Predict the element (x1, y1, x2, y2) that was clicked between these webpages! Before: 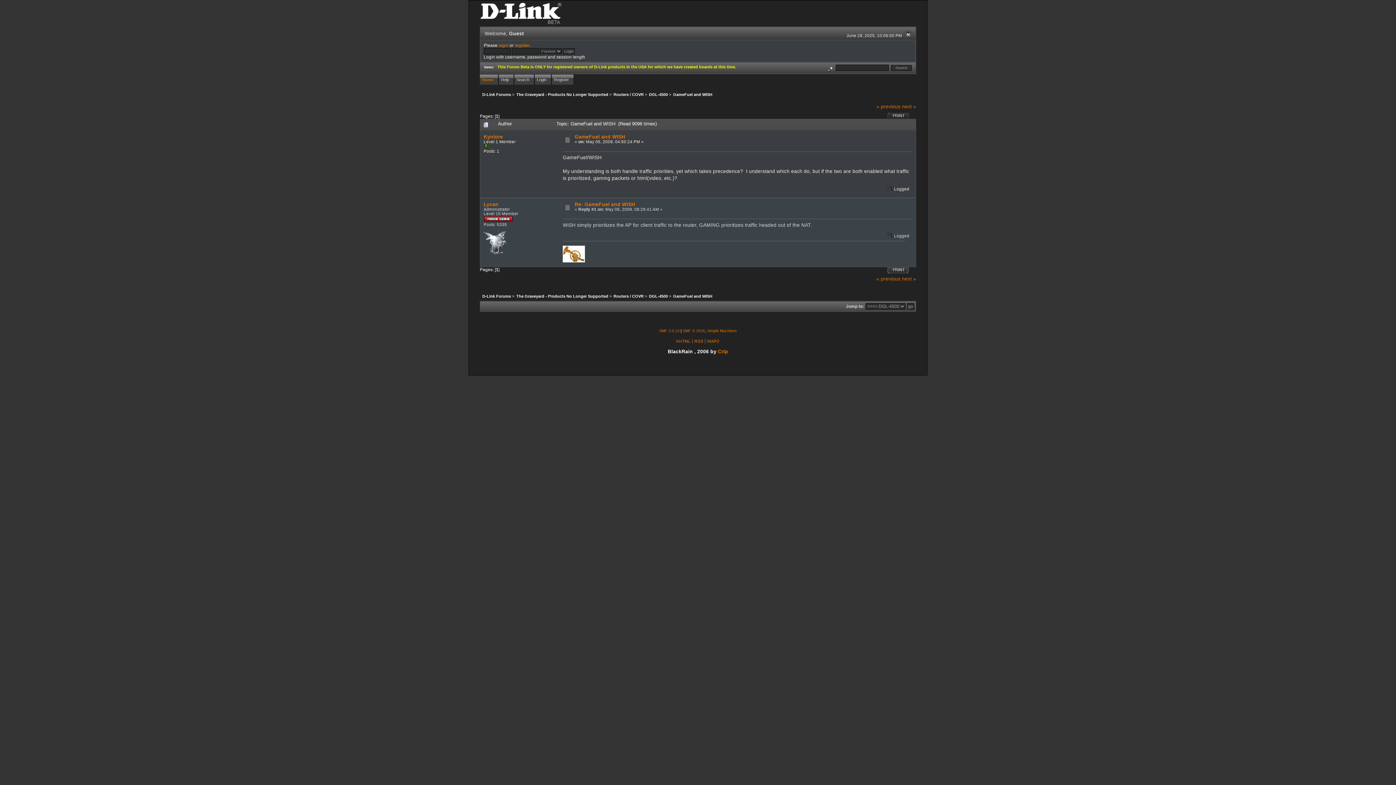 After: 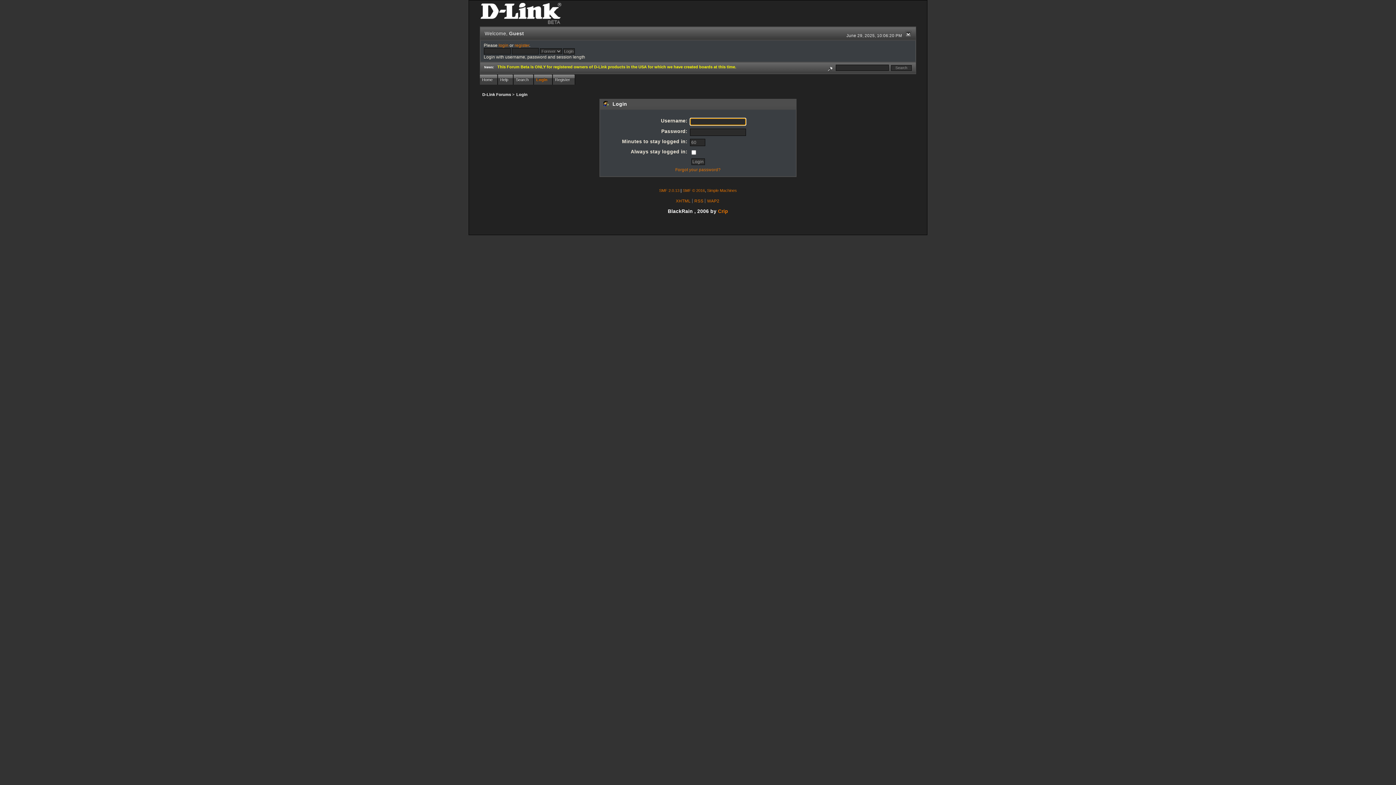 Action: label: Login bbox: (534, 74, 552, 84)